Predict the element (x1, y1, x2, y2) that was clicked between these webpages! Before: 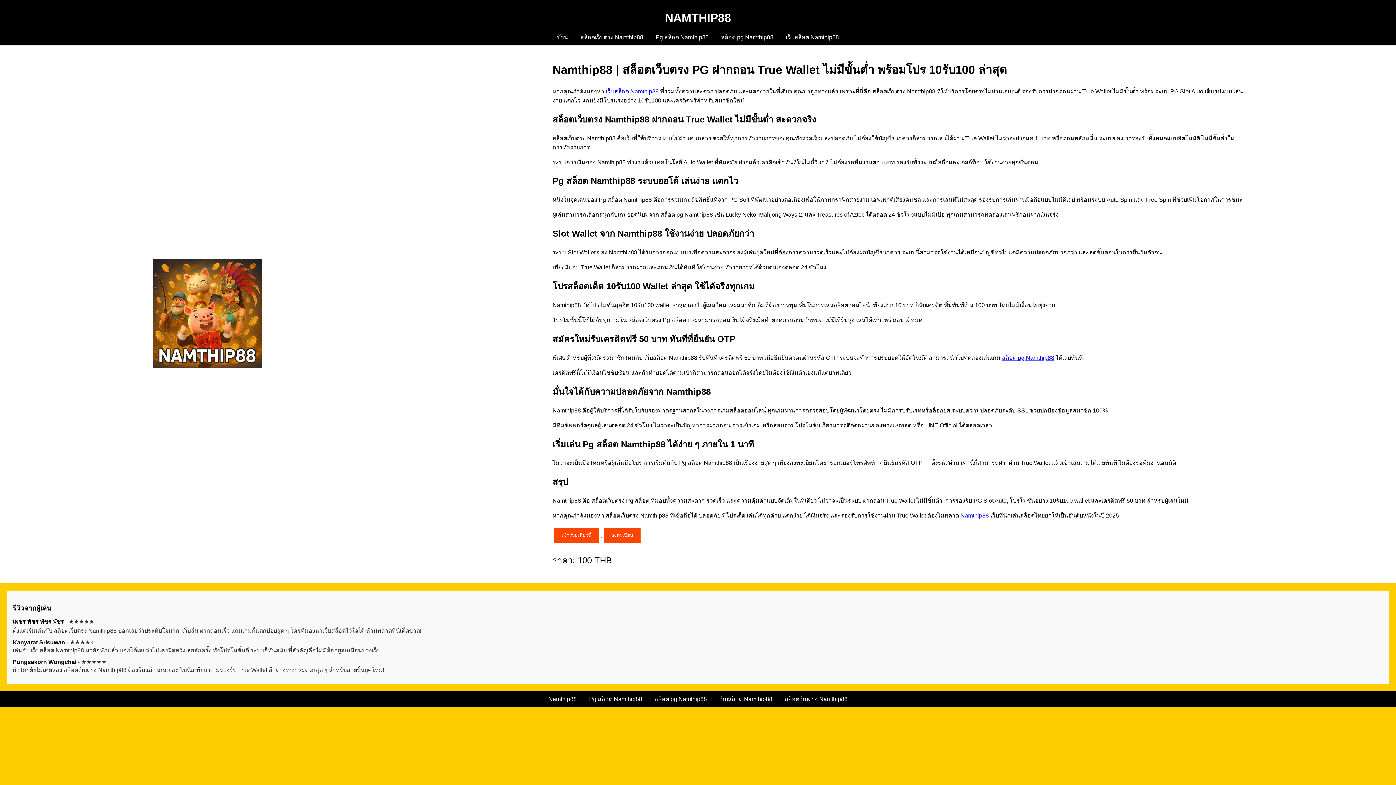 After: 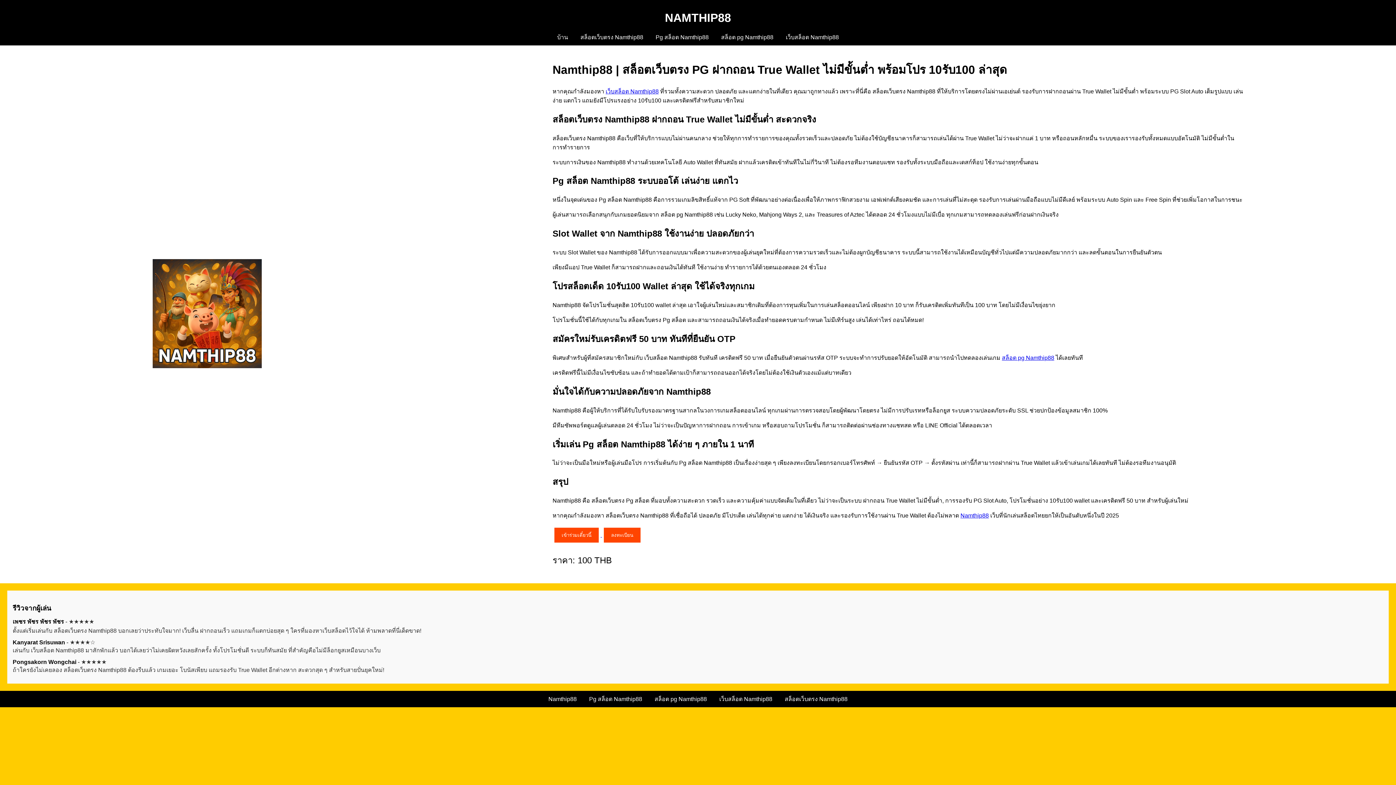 Action: label: สล็อต pg Namthip88 bbox: (1002, 354, 1054, 361)